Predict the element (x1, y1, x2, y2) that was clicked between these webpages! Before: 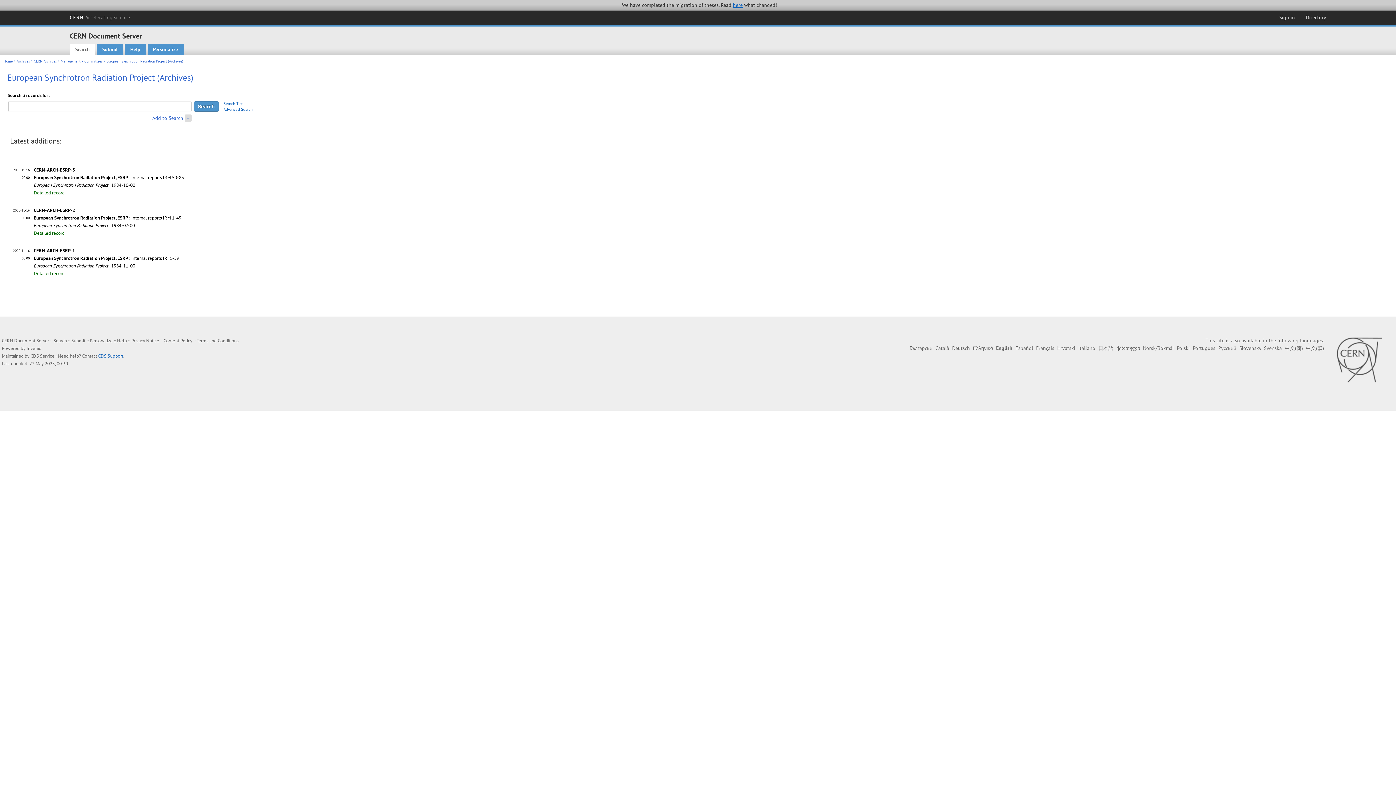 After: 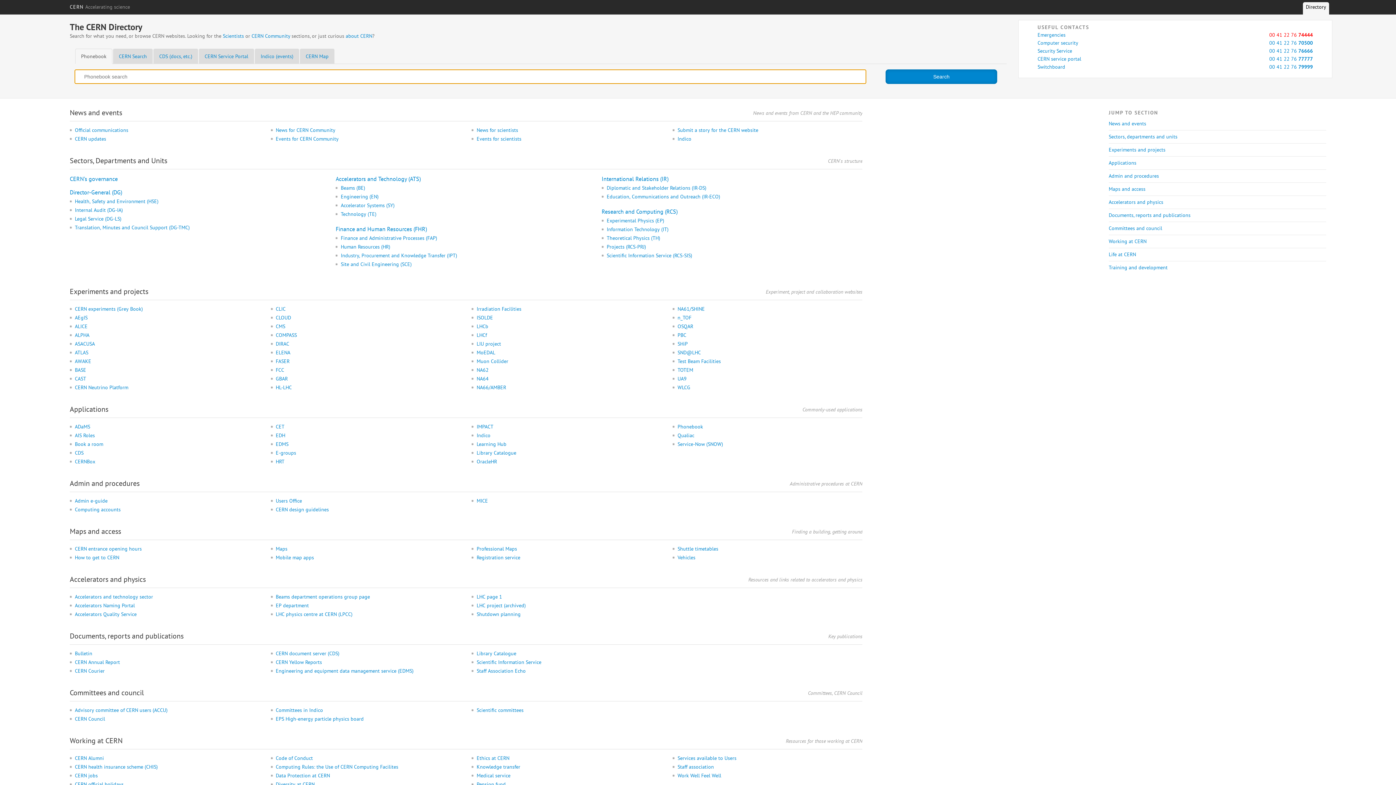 Action: bbox: (1303, 12, 1329, 22) label: Directory